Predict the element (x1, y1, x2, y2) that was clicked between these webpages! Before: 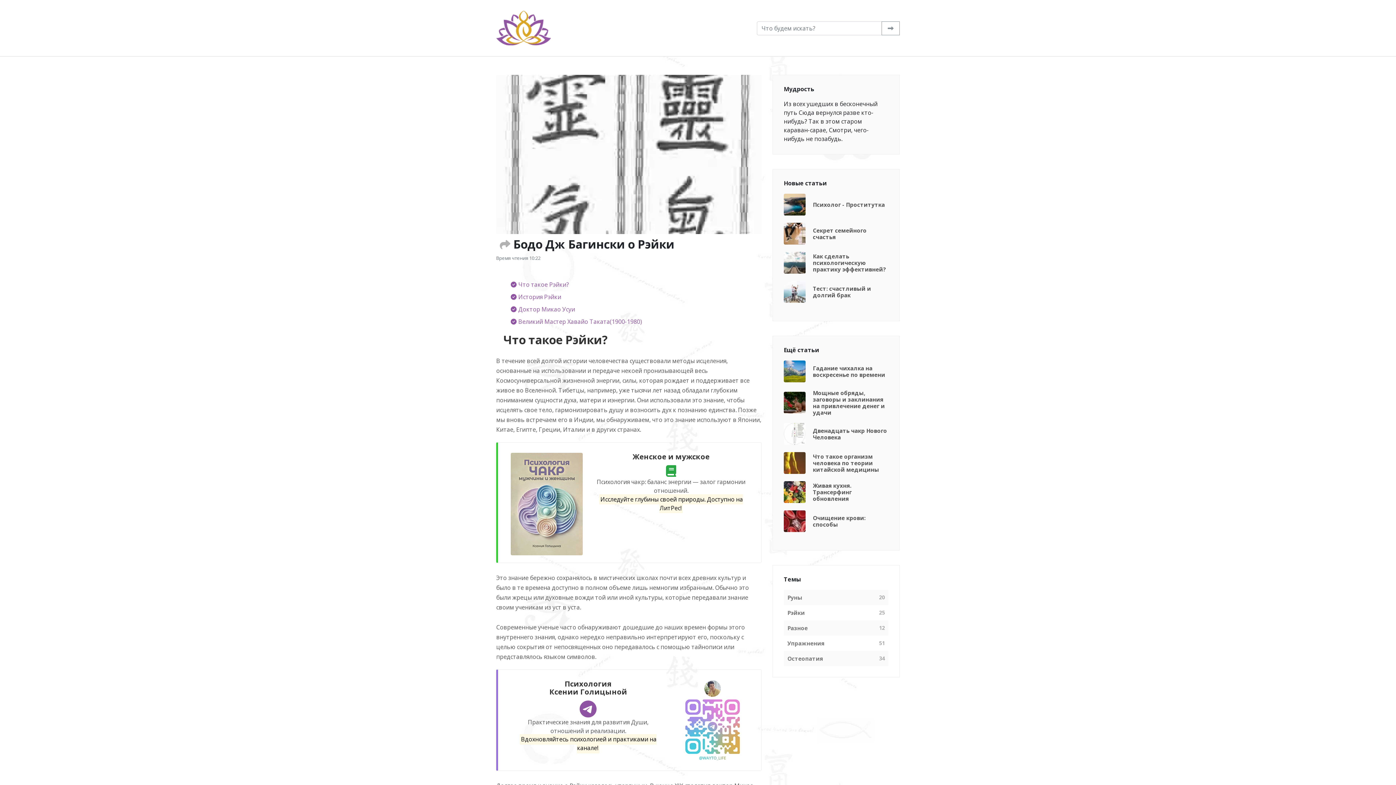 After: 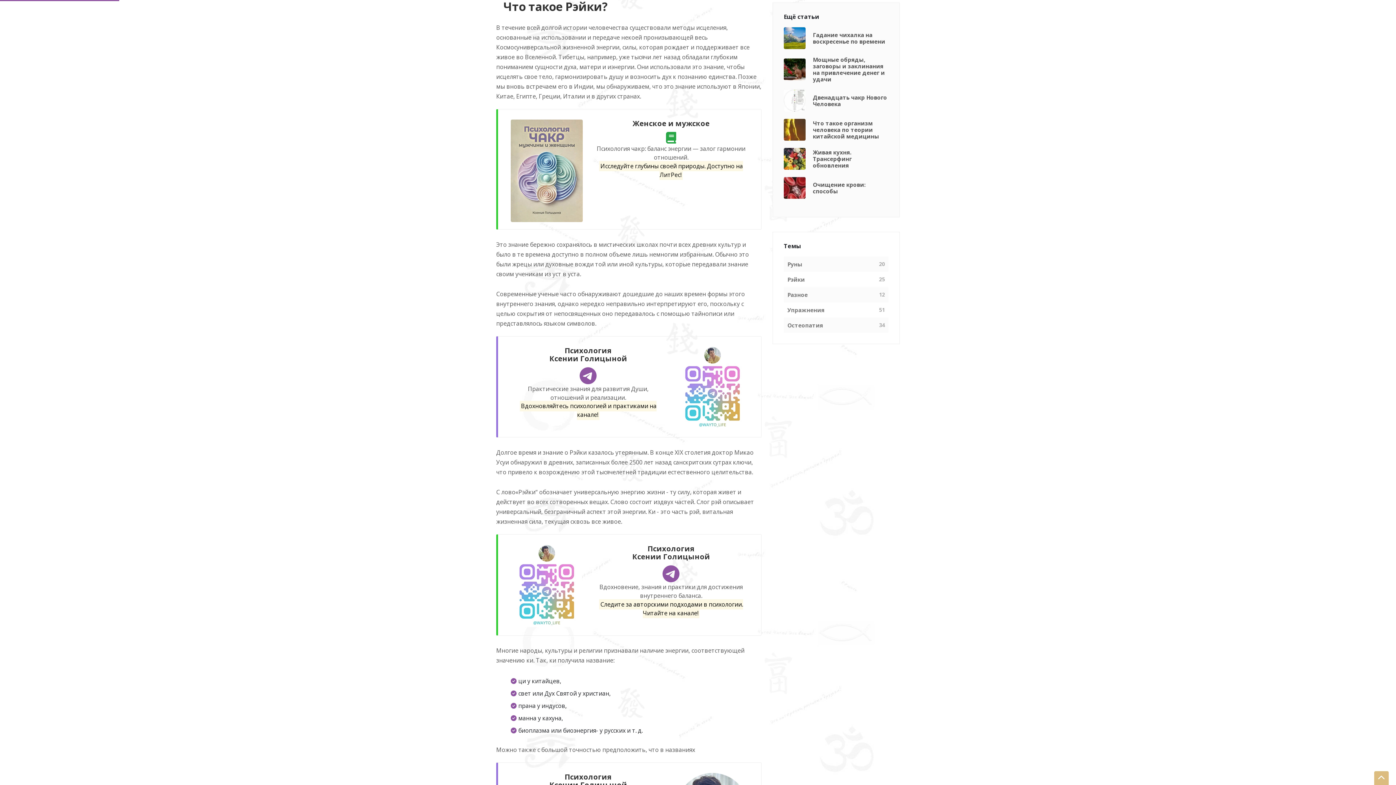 Action: label: Что такое Рэйки? bbox: (518, 280, 569, 288)